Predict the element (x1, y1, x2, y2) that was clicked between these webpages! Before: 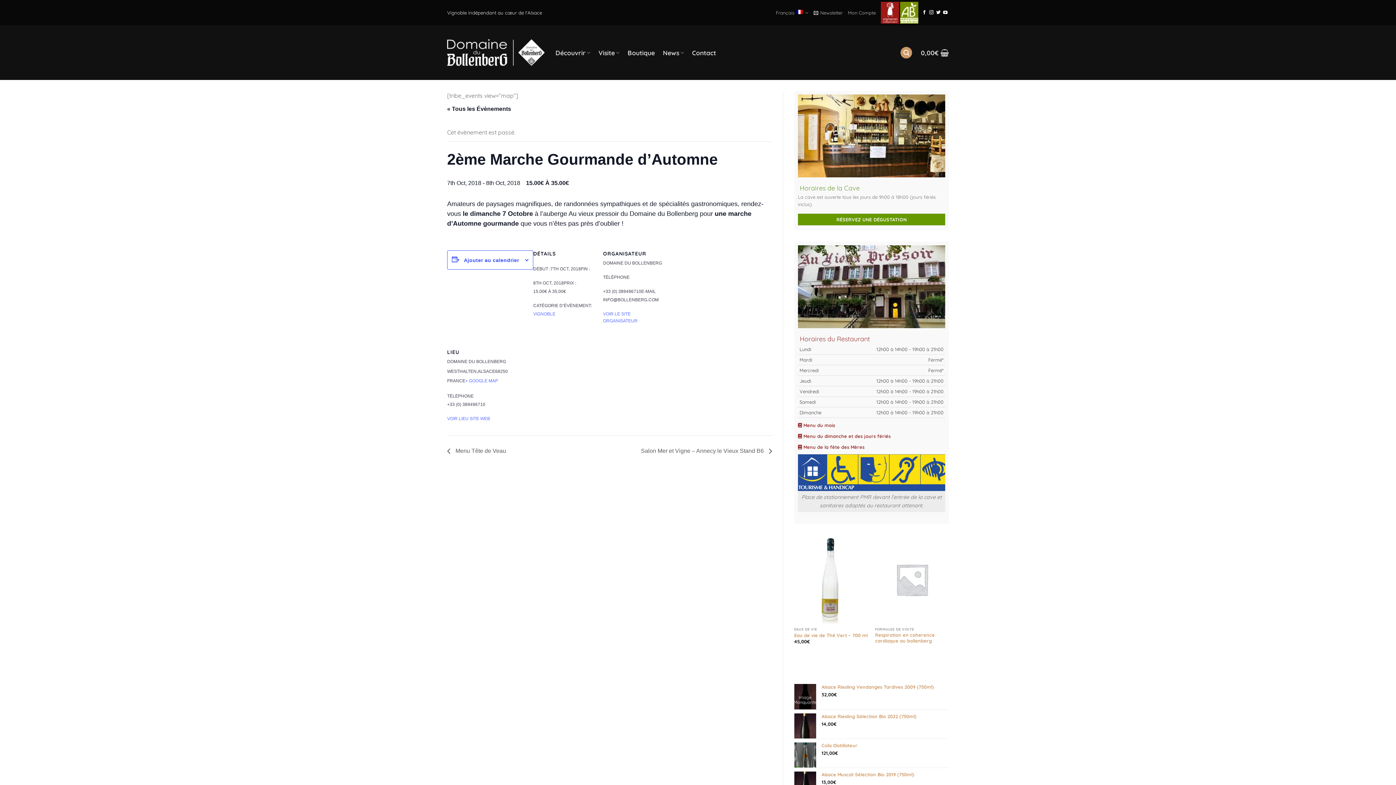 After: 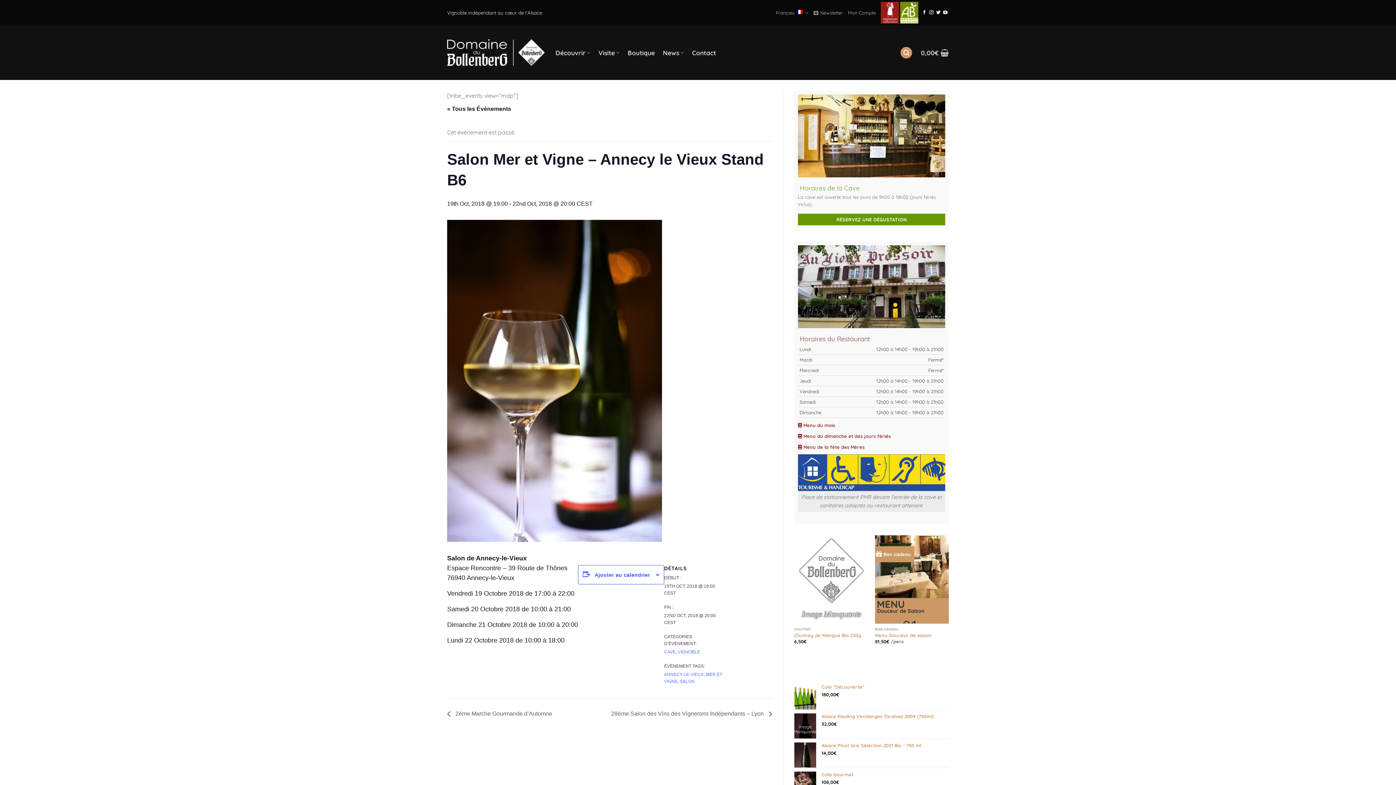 Action: label: Salon Mer et Vigne – Annecy le Vieux Stand B6  bbox: (637, 448, 772, 454)